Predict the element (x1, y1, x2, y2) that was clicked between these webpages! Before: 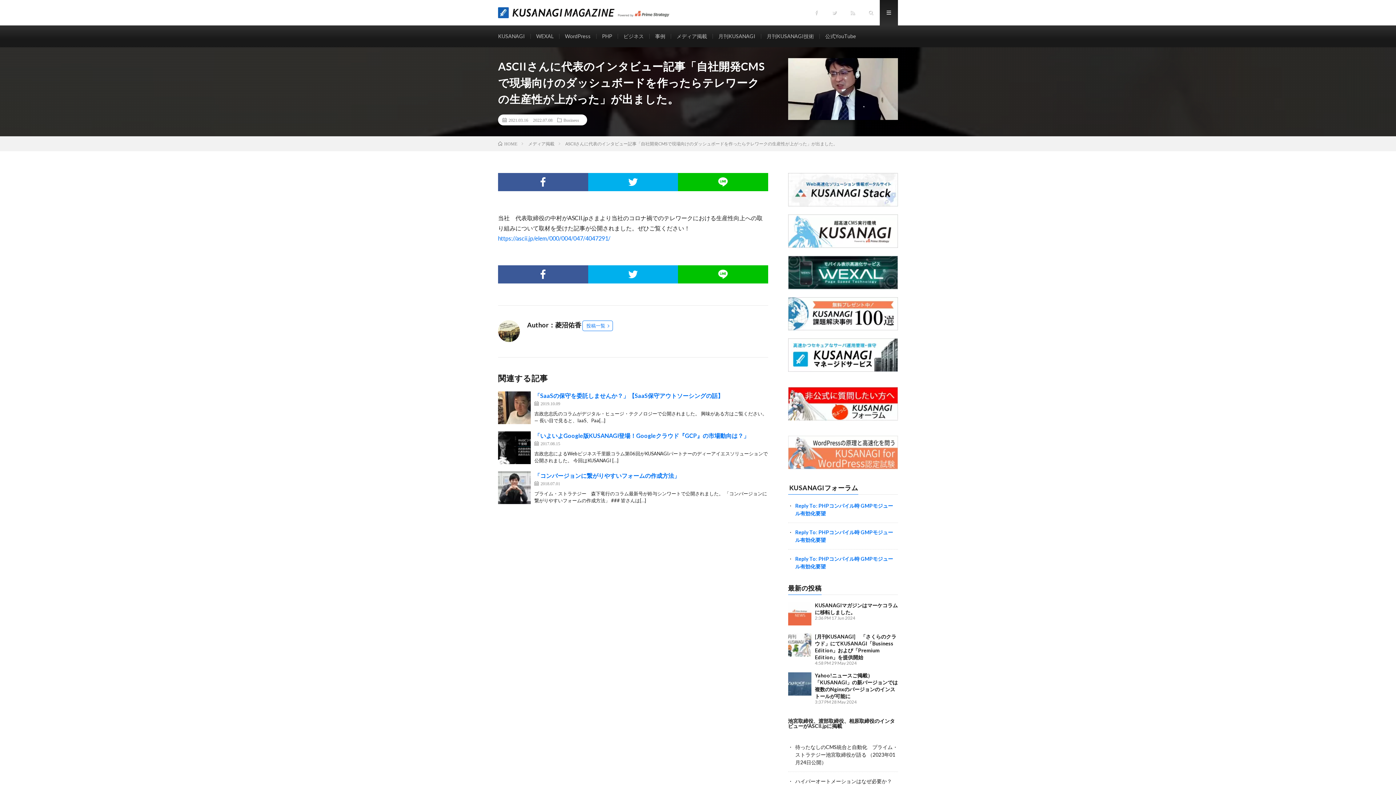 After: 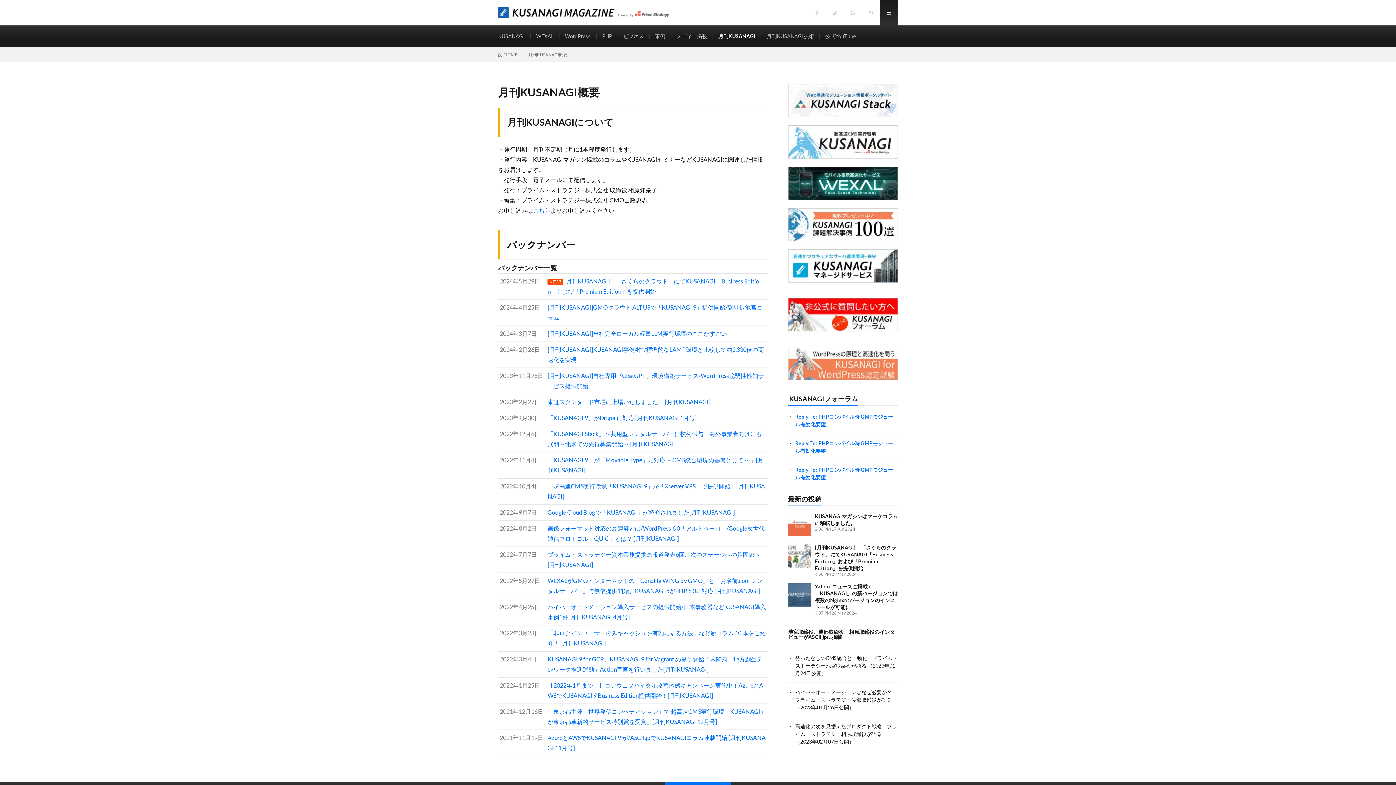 Action: label: 月刊KUSANAGI bbox: (718, 33, 755, 39)